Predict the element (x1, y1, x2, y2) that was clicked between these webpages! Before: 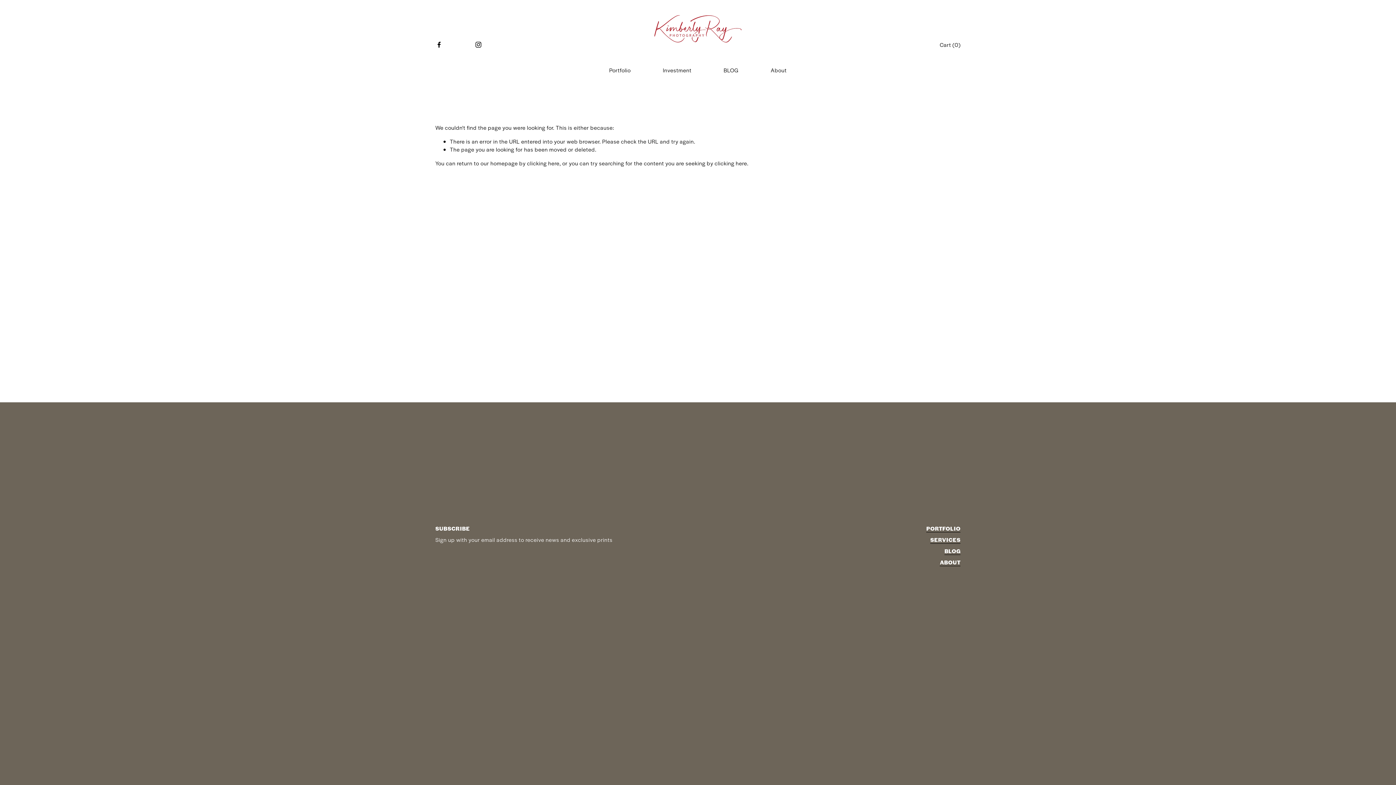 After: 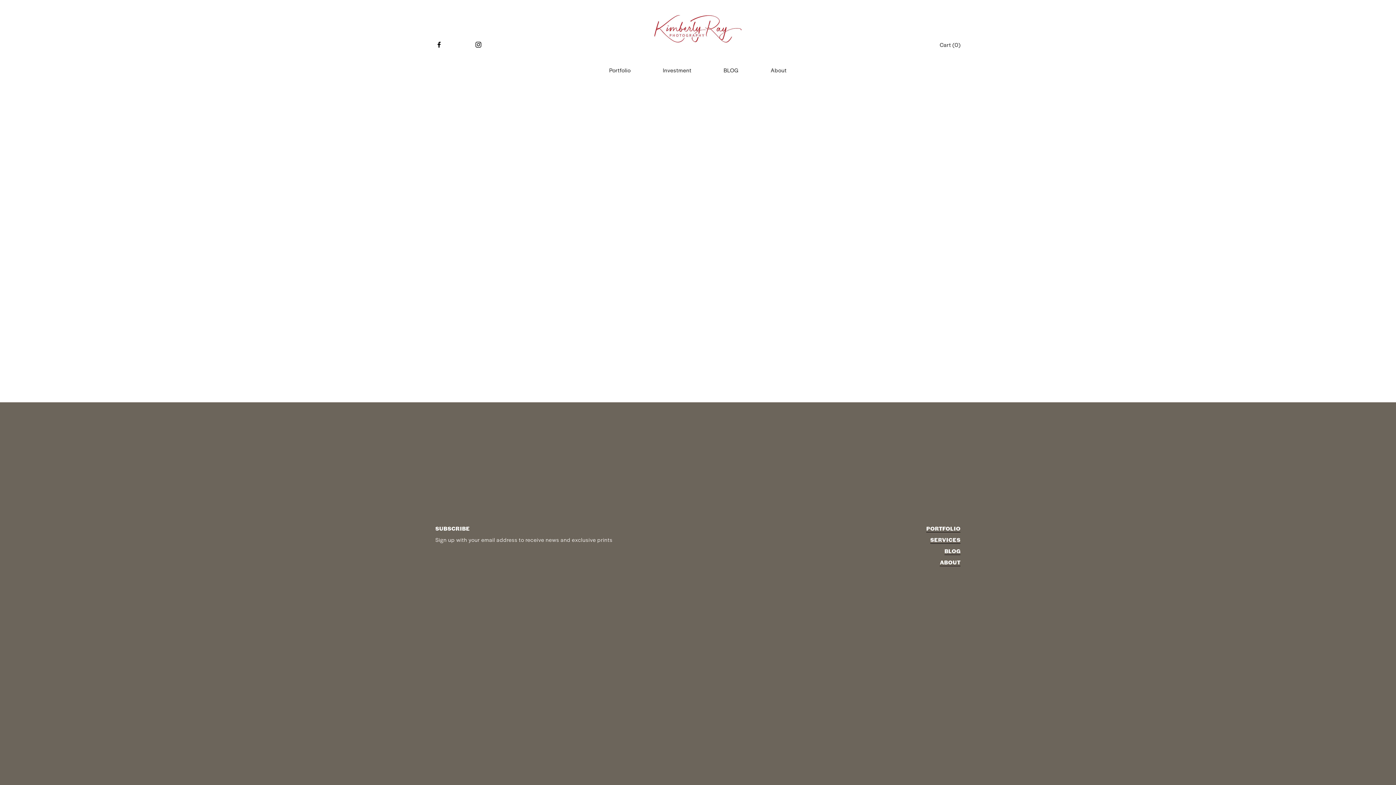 Action: label: Cart (0) bbox: (940, 40, 960, 48)